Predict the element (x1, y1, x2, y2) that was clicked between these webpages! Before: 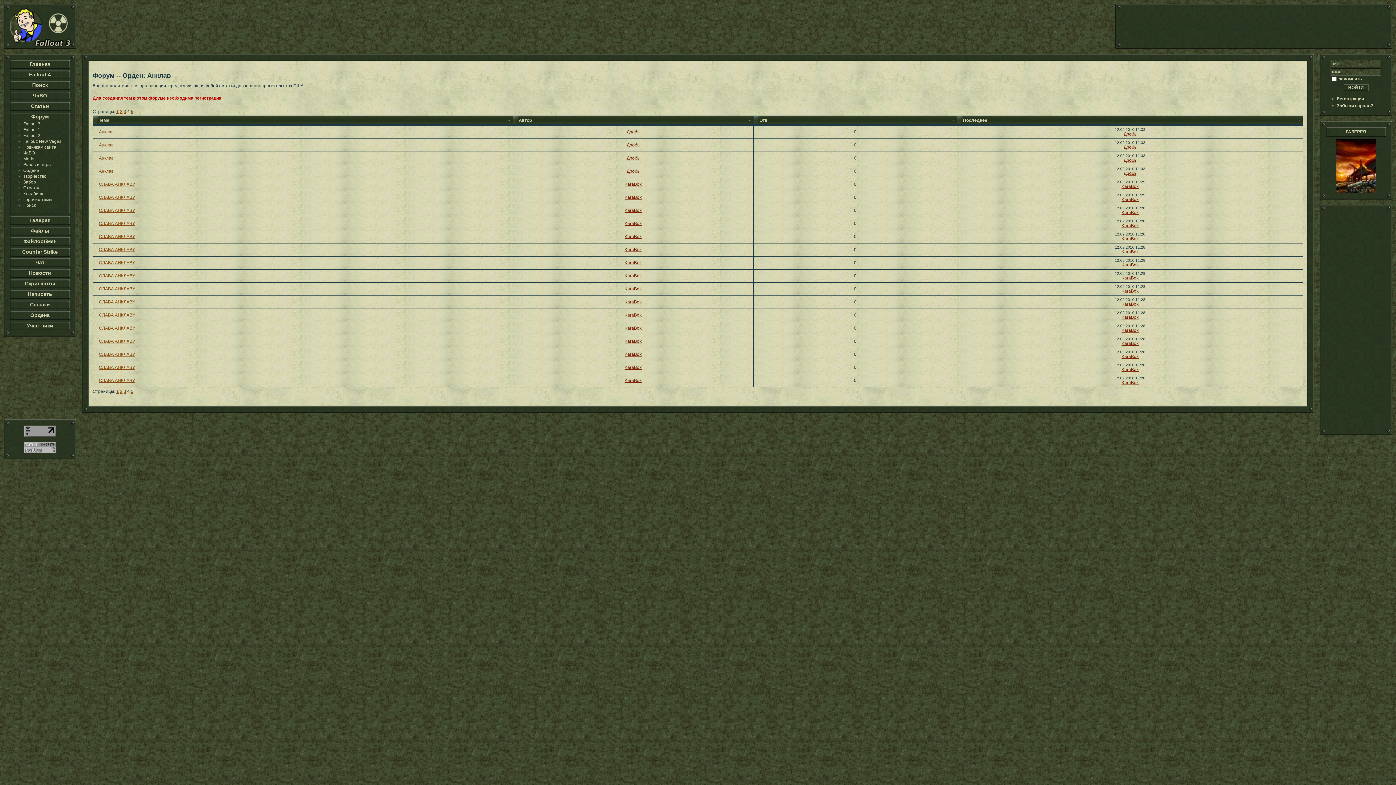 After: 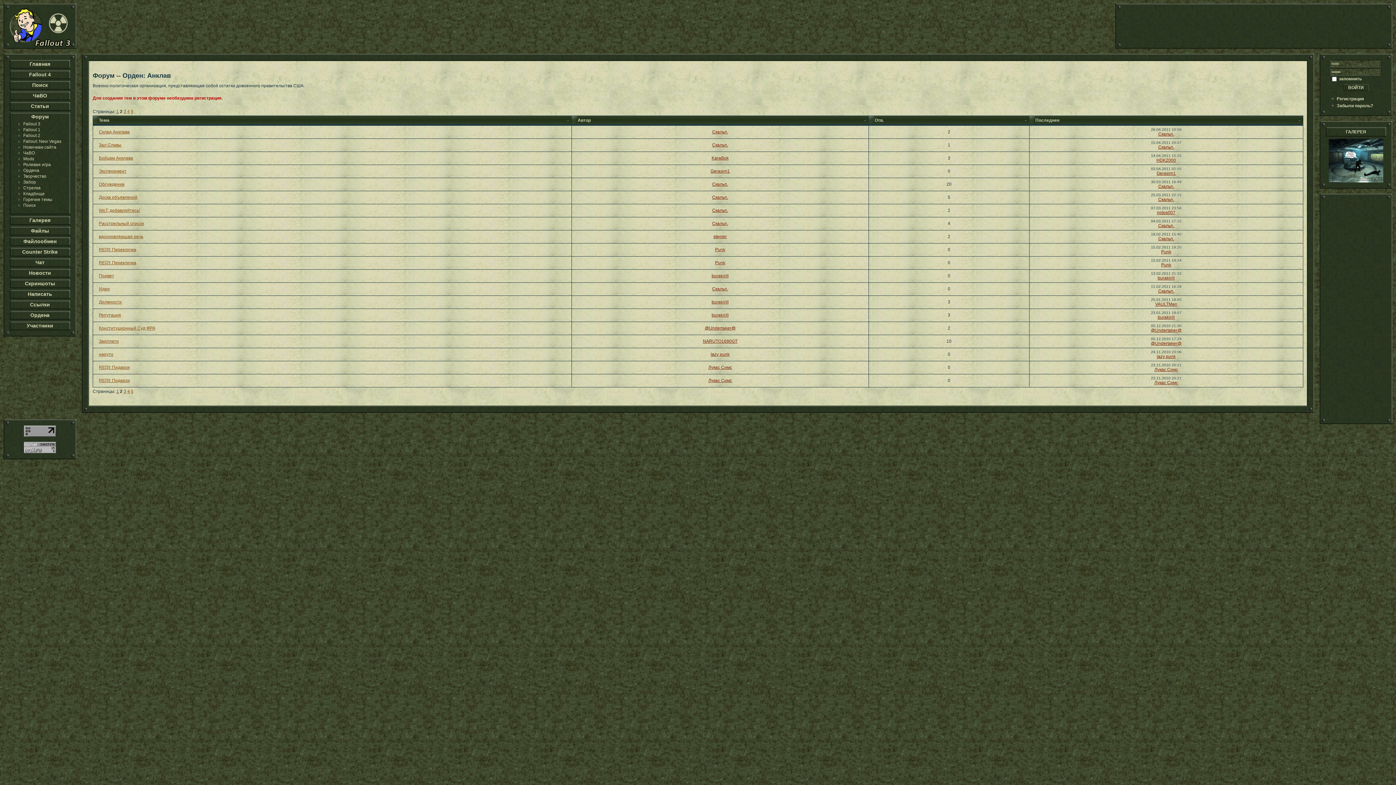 Action: label: 2 bbox: (120, 389, 122, 394)